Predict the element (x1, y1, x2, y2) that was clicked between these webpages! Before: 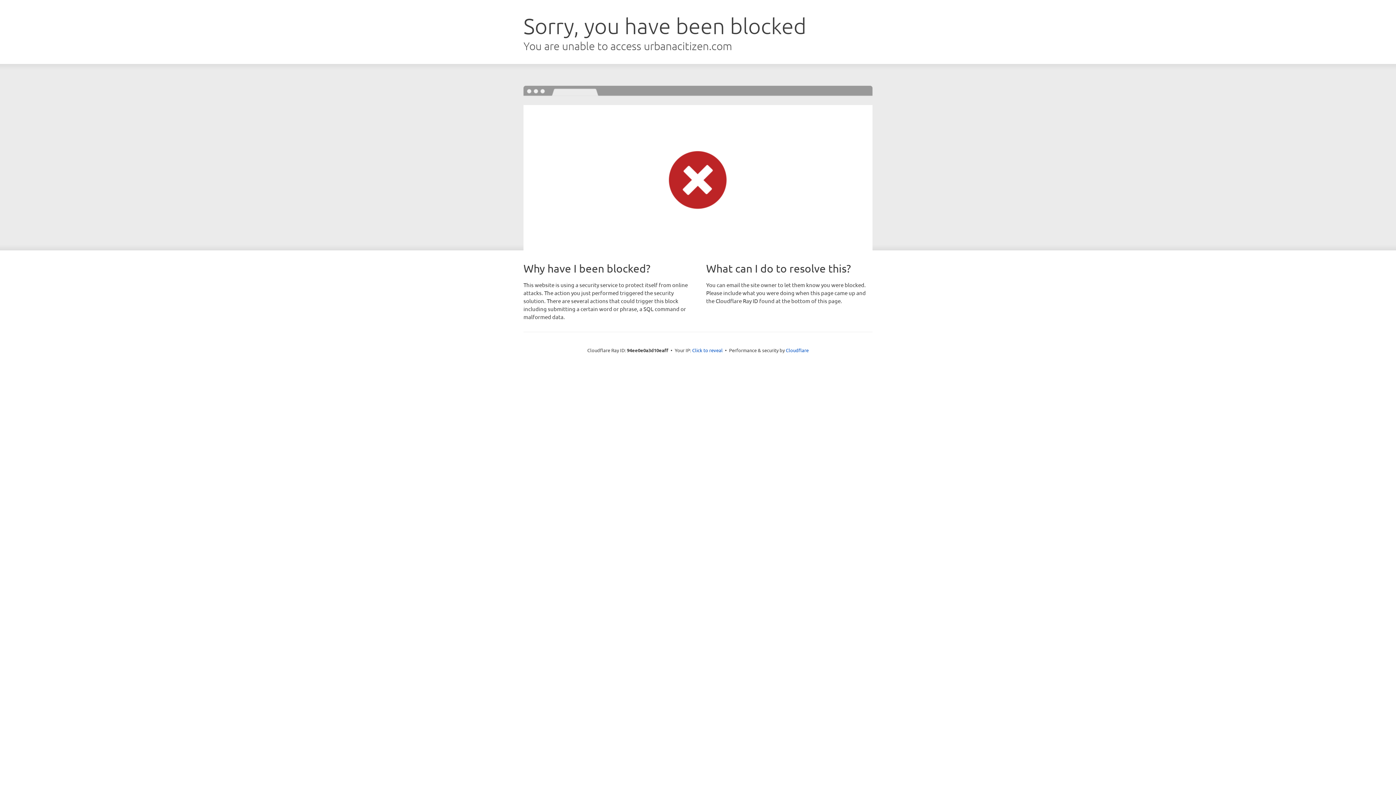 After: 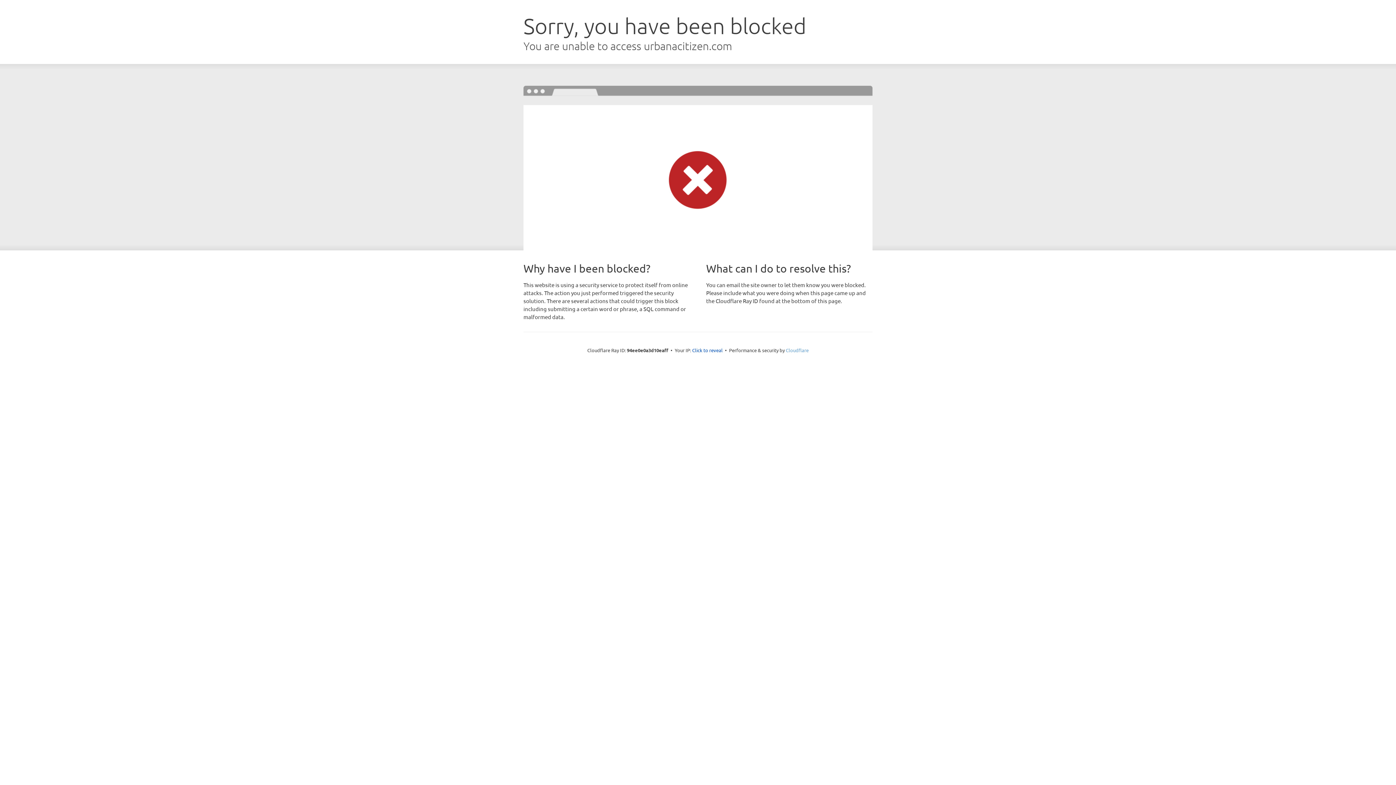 Action: label: Cloudflare bbox: (786, 347, 808, 353)